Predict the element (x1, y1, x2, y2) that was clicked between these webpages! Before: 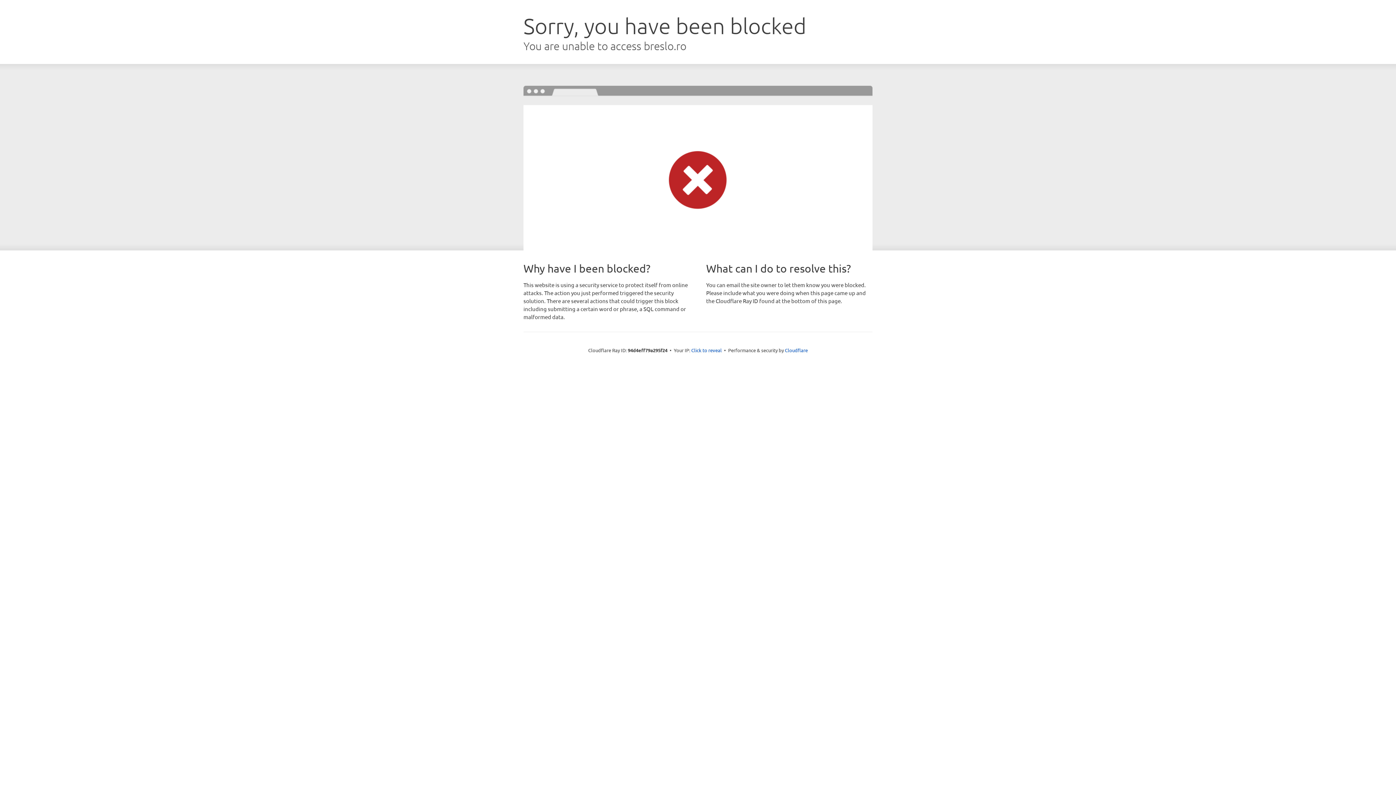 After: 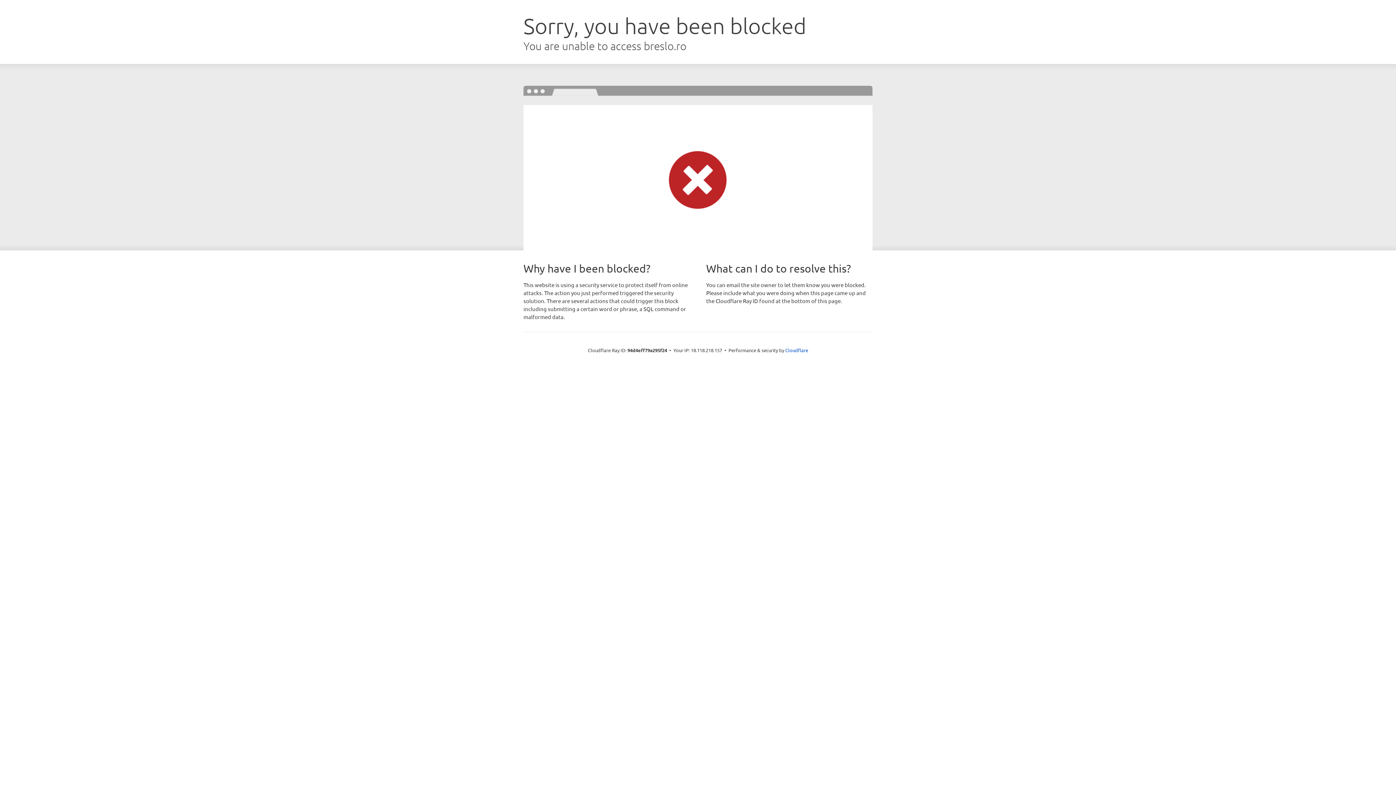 Action: bbox: (691, 346, 722, 353) label: Click to reveal